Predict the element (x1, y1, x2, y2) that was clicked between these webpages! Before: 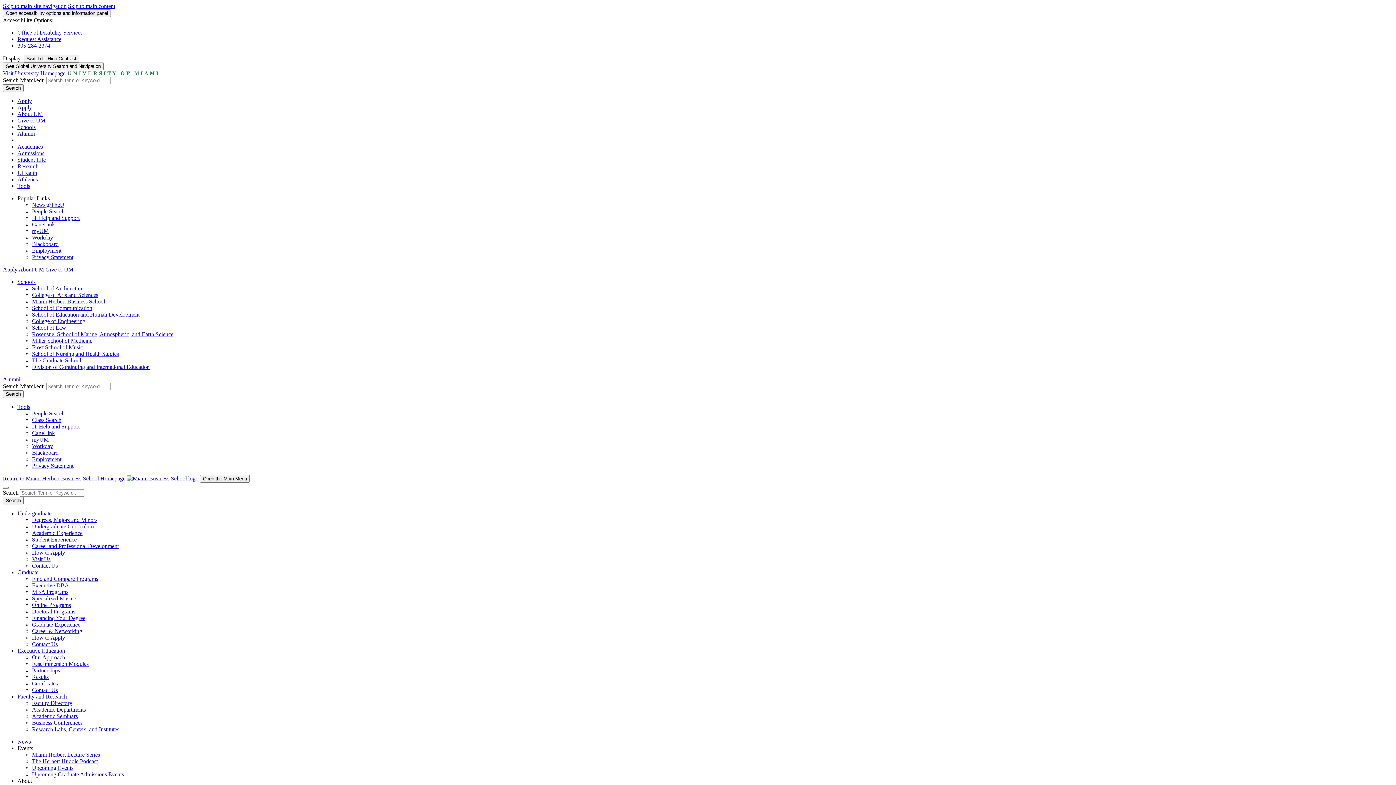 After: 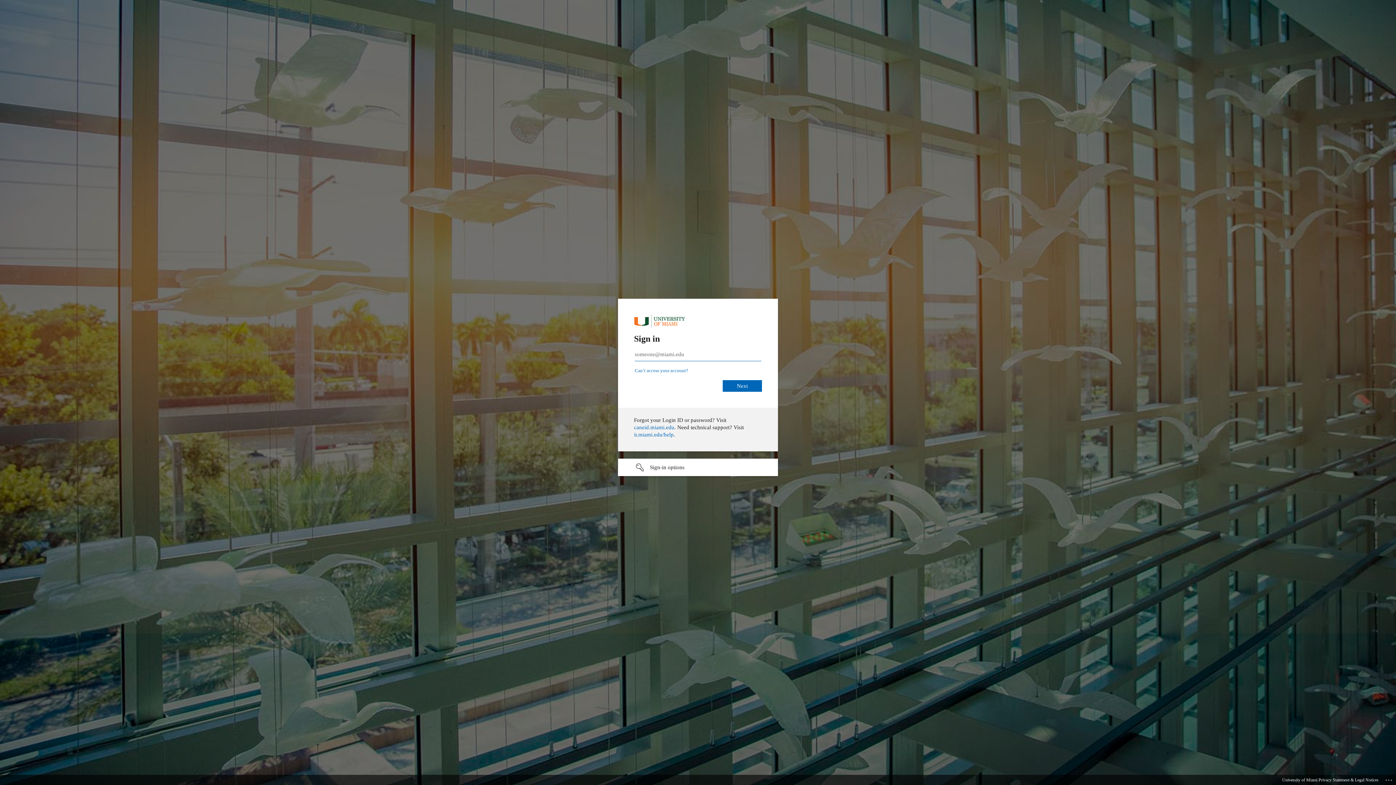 Action: label: Workday bbox: (32, 234, 53, 240)